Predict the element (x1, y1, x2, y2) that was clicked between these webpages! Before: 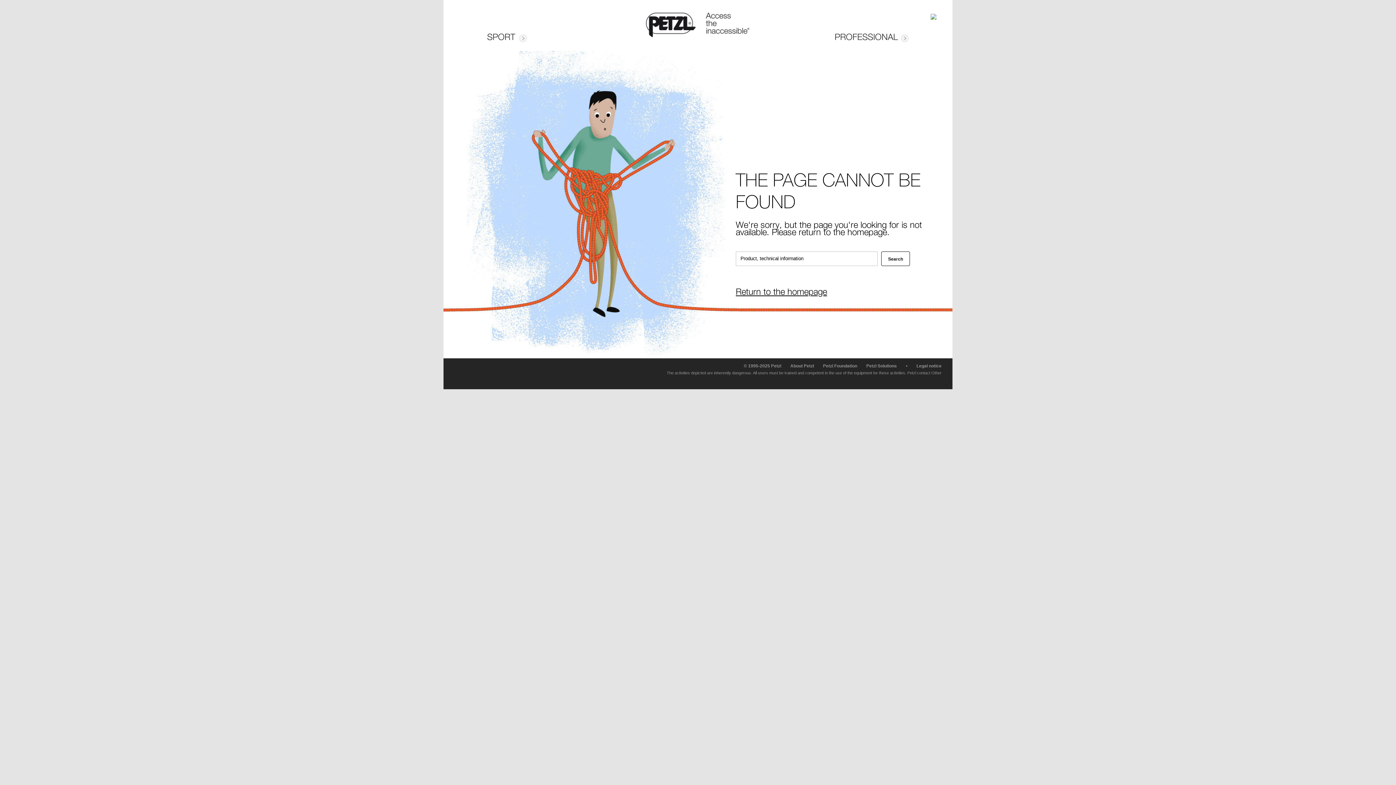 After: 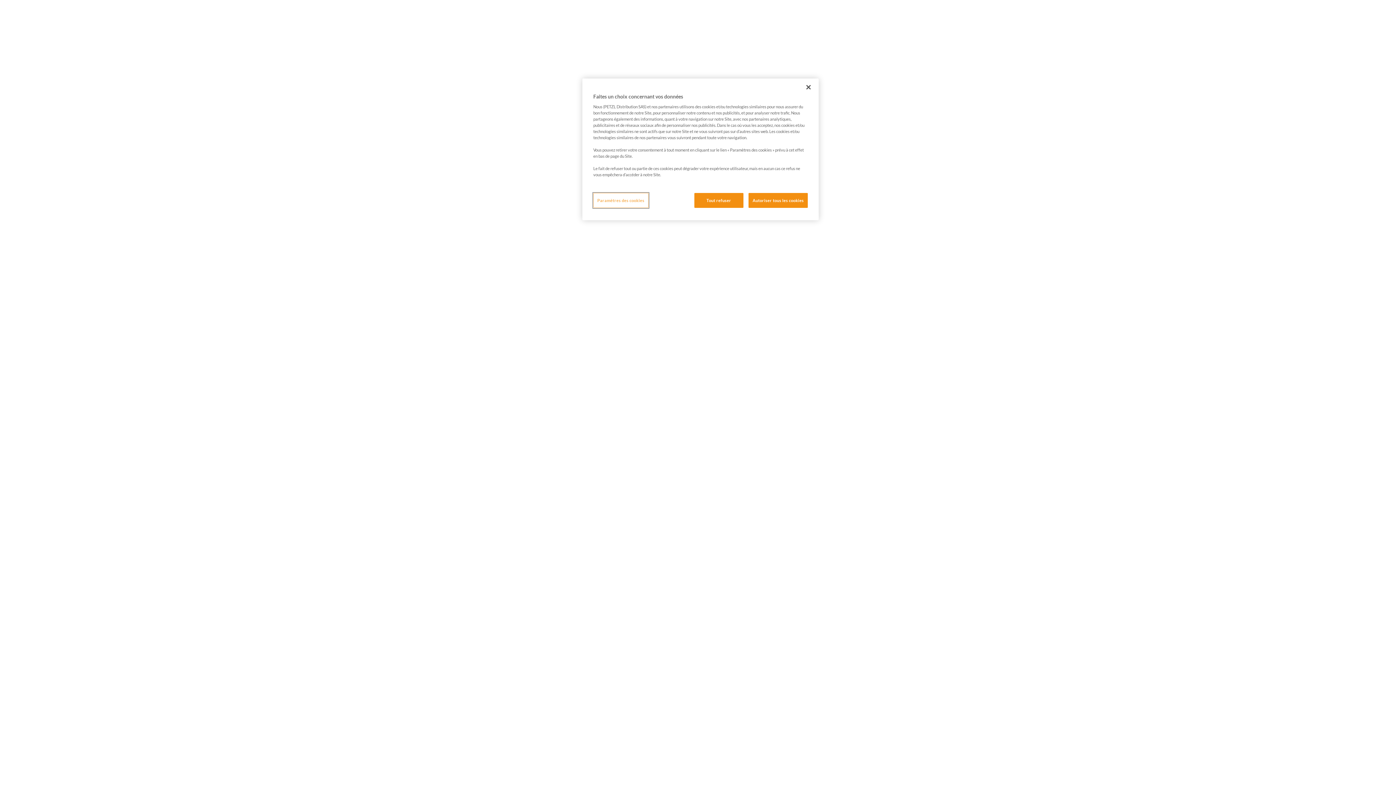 Action: label: Petzl Foundation bbox: (823, 363, 857, 368)